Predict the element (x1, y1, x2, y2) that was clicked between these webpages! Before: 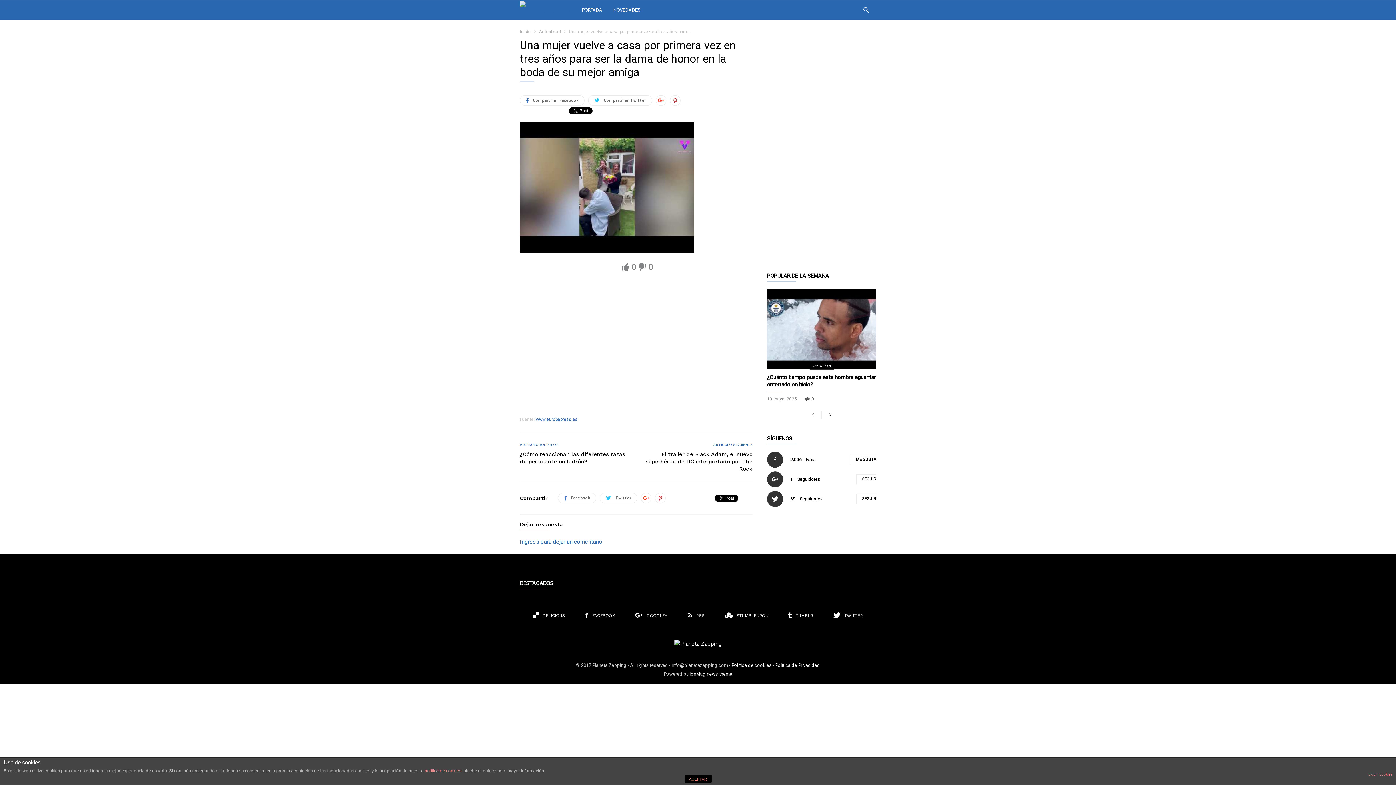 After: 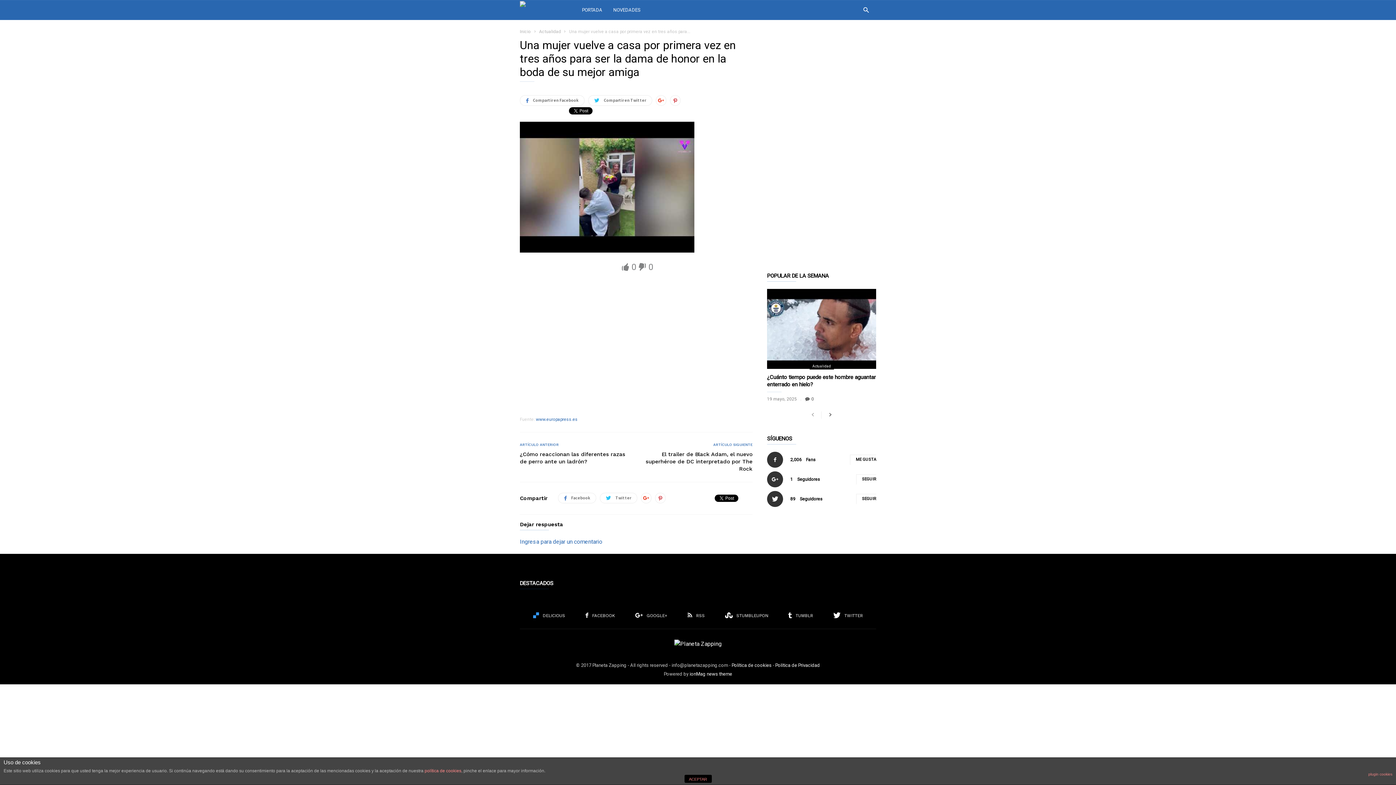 Action: bbox: (533, 612, 565, 618) label:  DELICIOUS